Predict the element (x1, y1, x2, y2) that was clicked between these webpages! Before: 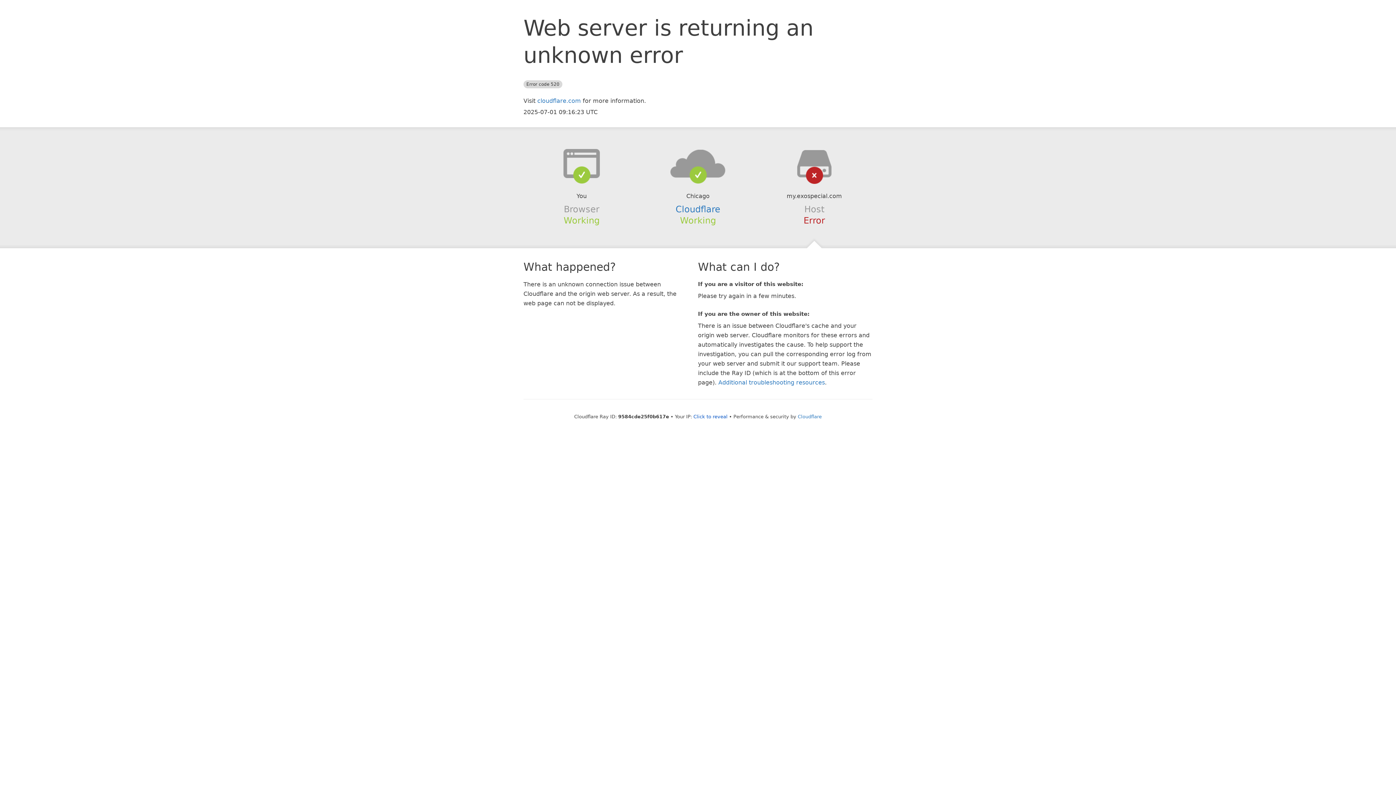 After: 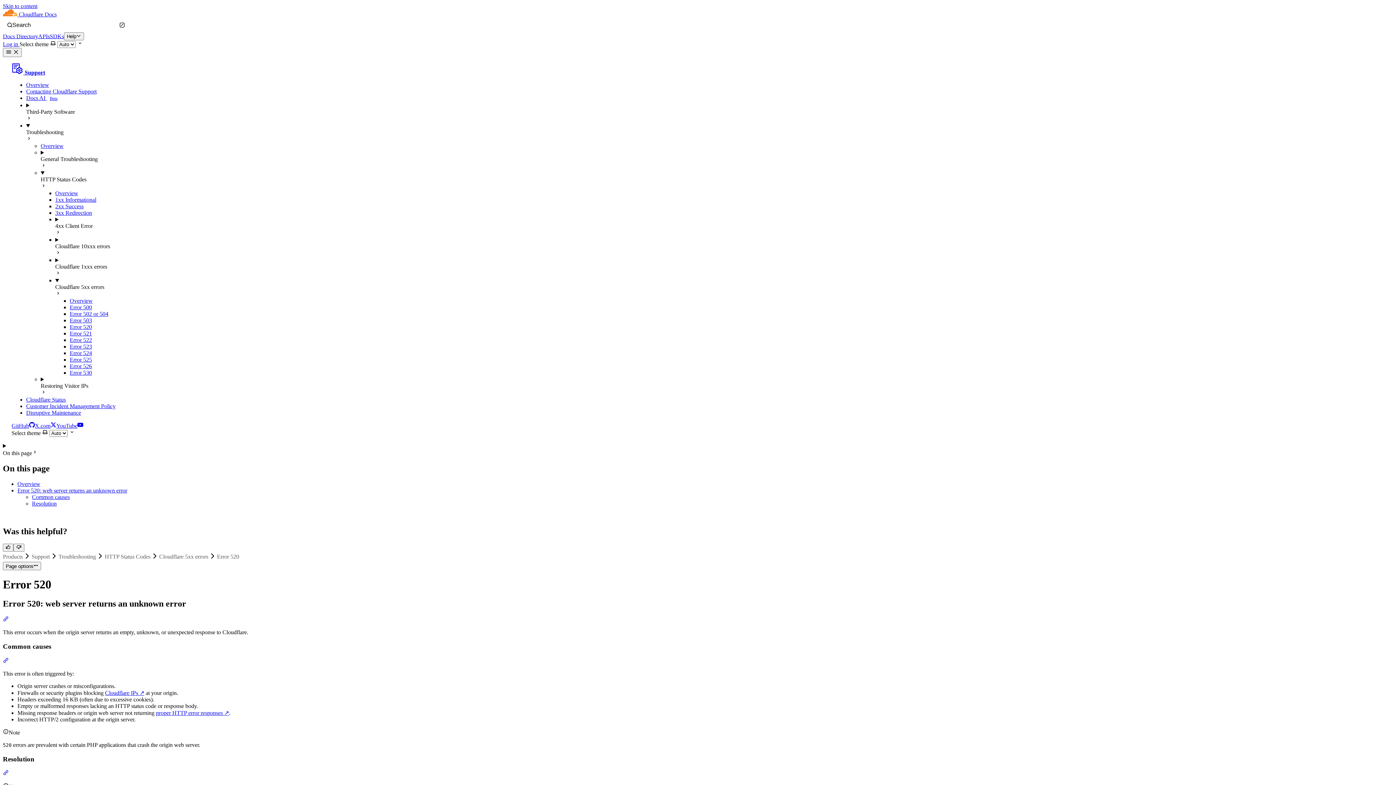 Action: bbox: (718, 379, 825, 386) label: Additional troubleshooting resources